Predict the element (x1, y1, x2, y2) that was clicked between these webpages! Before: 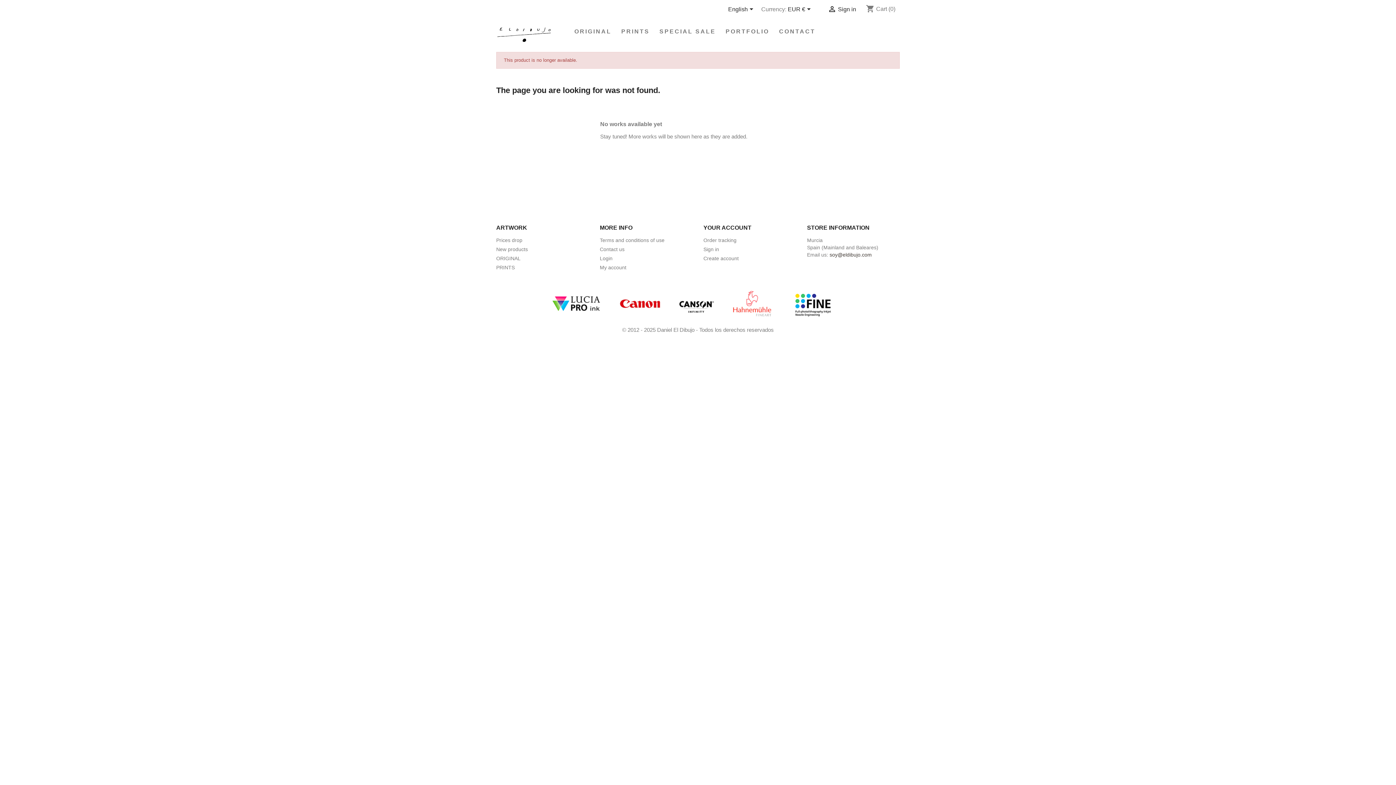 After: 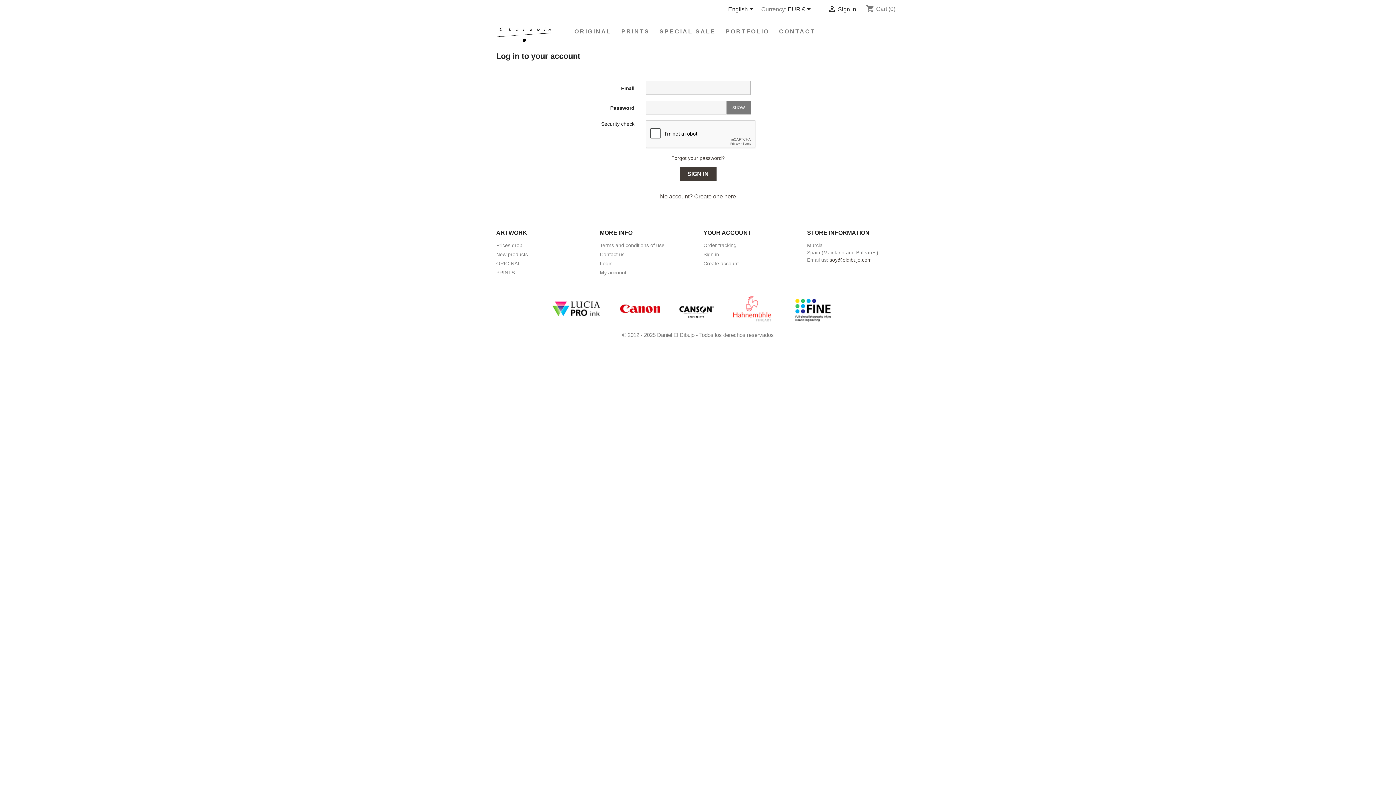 Action: bbox: (600, 264, 626, 270) label: My account